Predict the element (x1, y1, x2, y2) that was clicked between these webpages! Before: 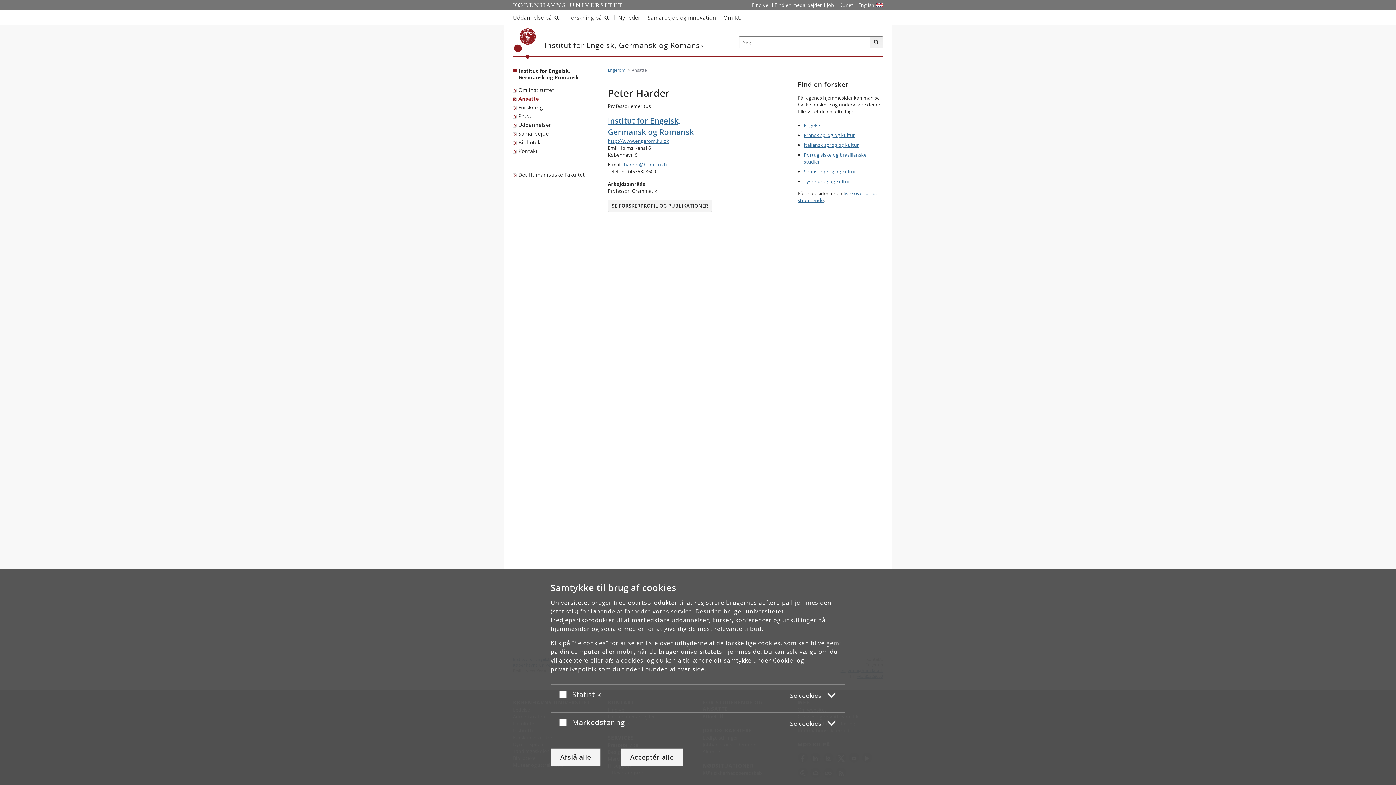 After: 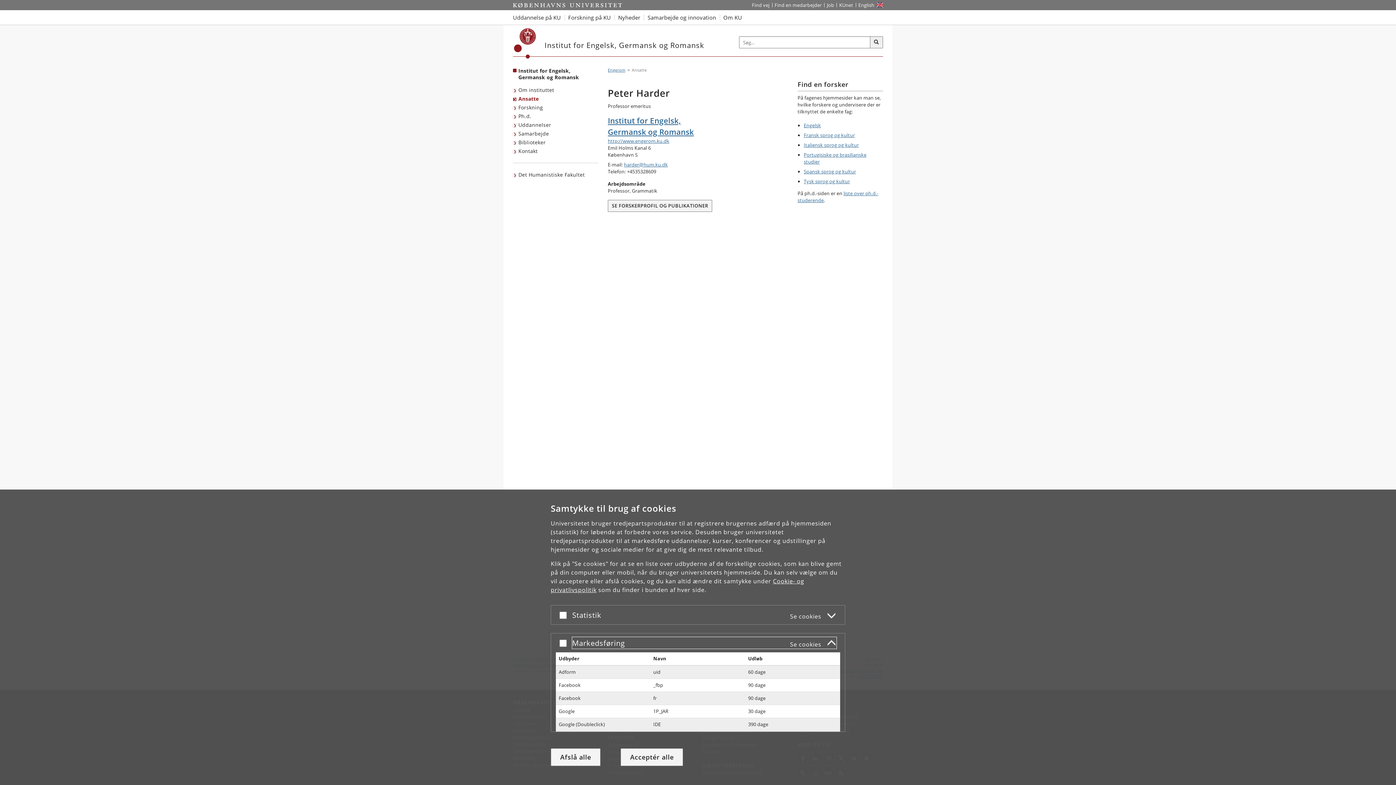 Action: bbox: (572, 716, 836, 728) label: Markedsføring
Se cookies